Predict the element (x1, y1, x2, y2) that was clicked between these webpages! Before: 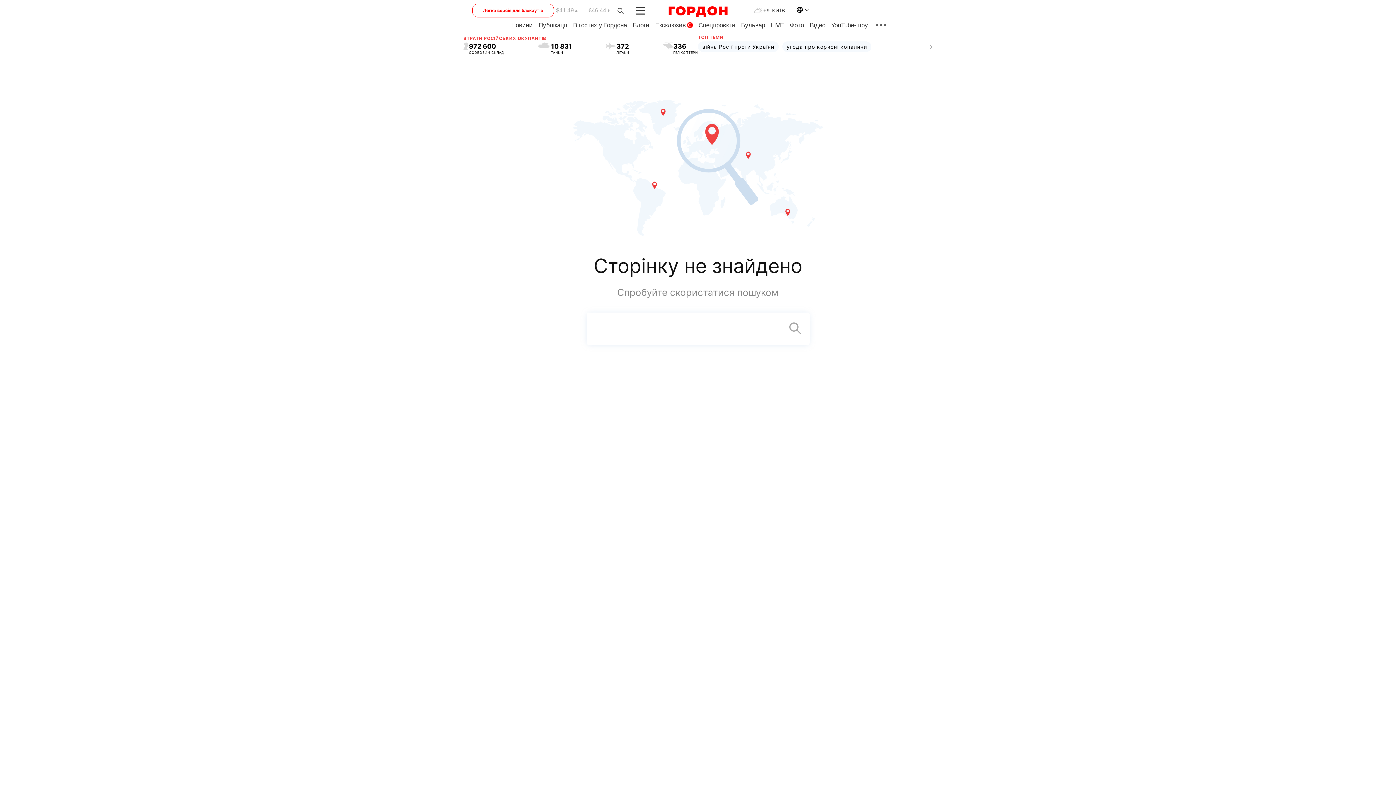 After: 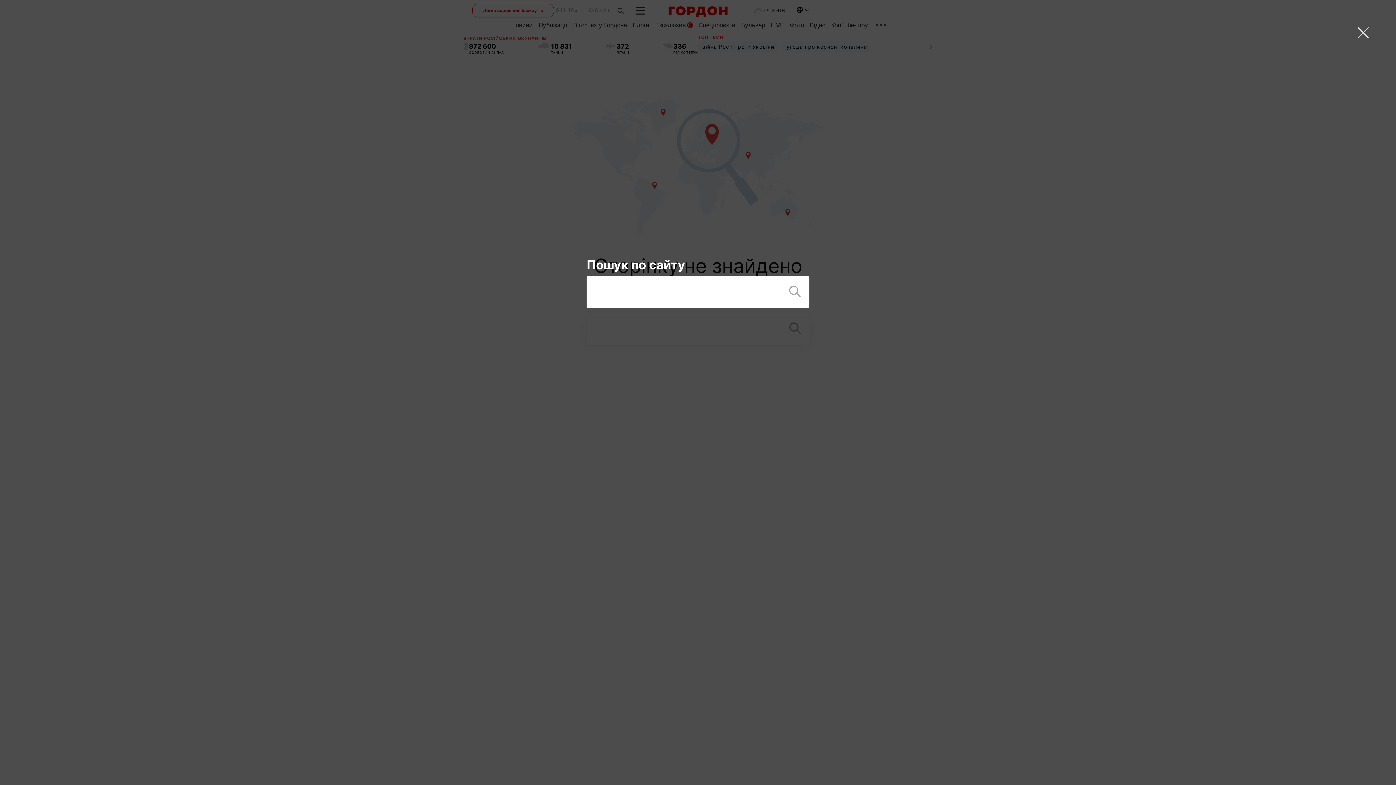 Action: bbox: (617, 7, 623, 15)